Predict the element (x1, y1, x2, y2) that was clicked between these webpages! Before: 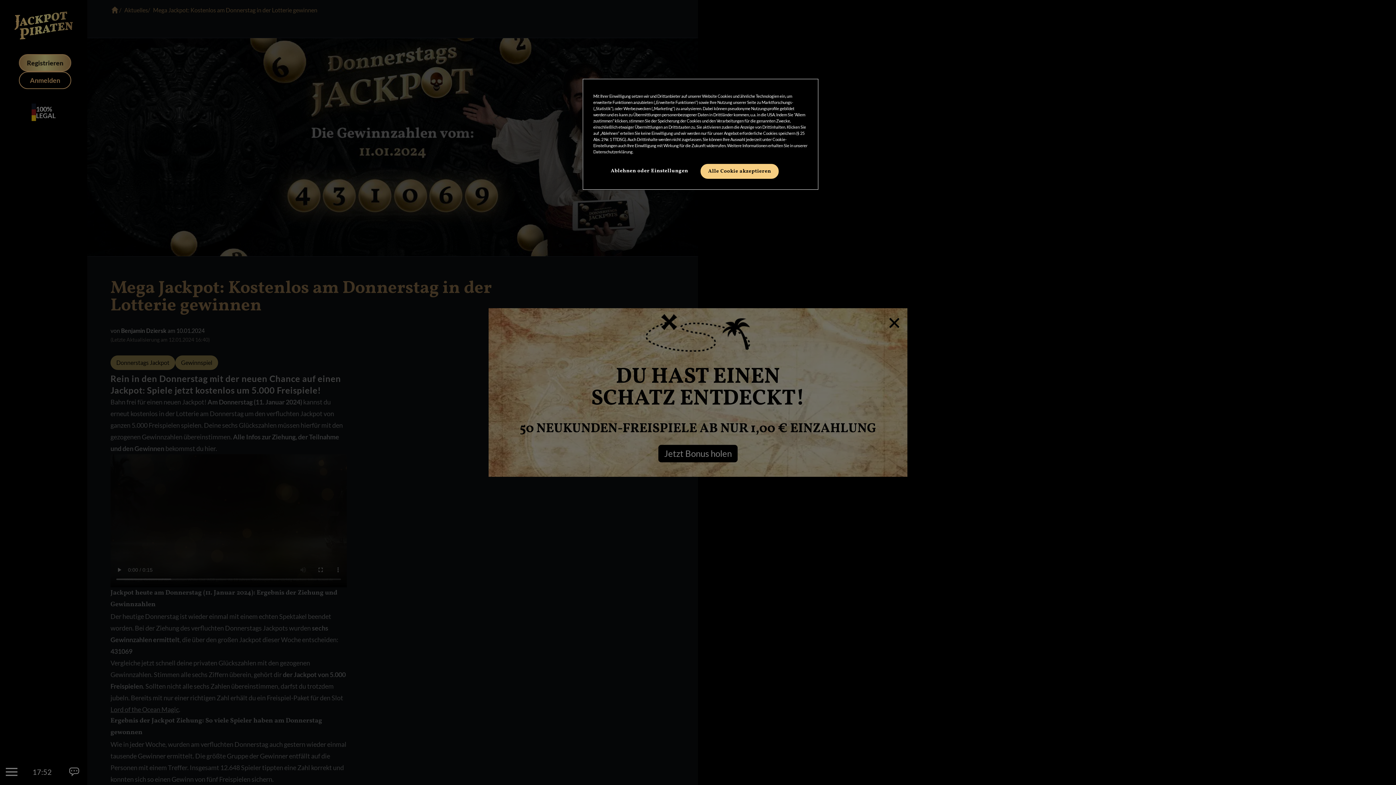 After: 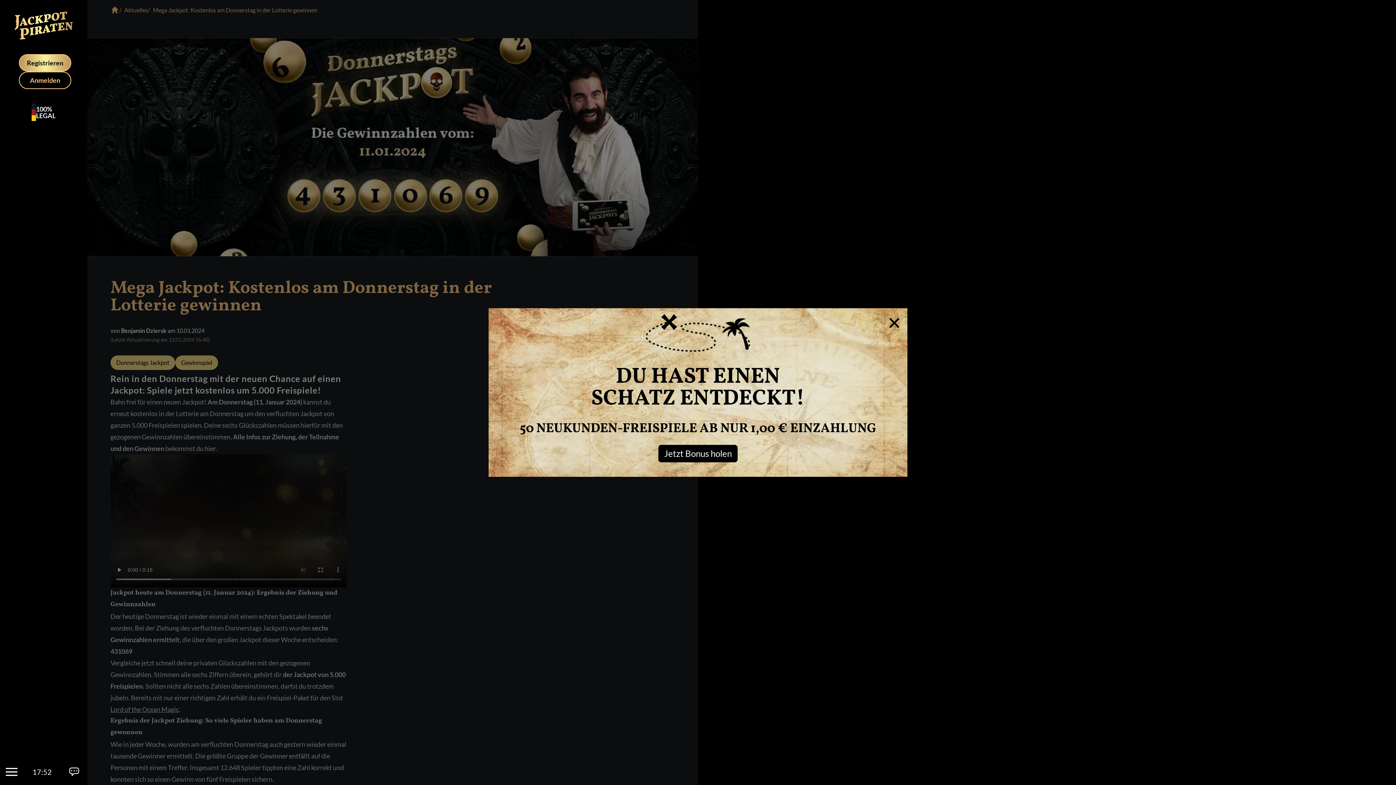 Action: label: Alle Cookie akzeptieren bbox: (700, 164, 778, 178)